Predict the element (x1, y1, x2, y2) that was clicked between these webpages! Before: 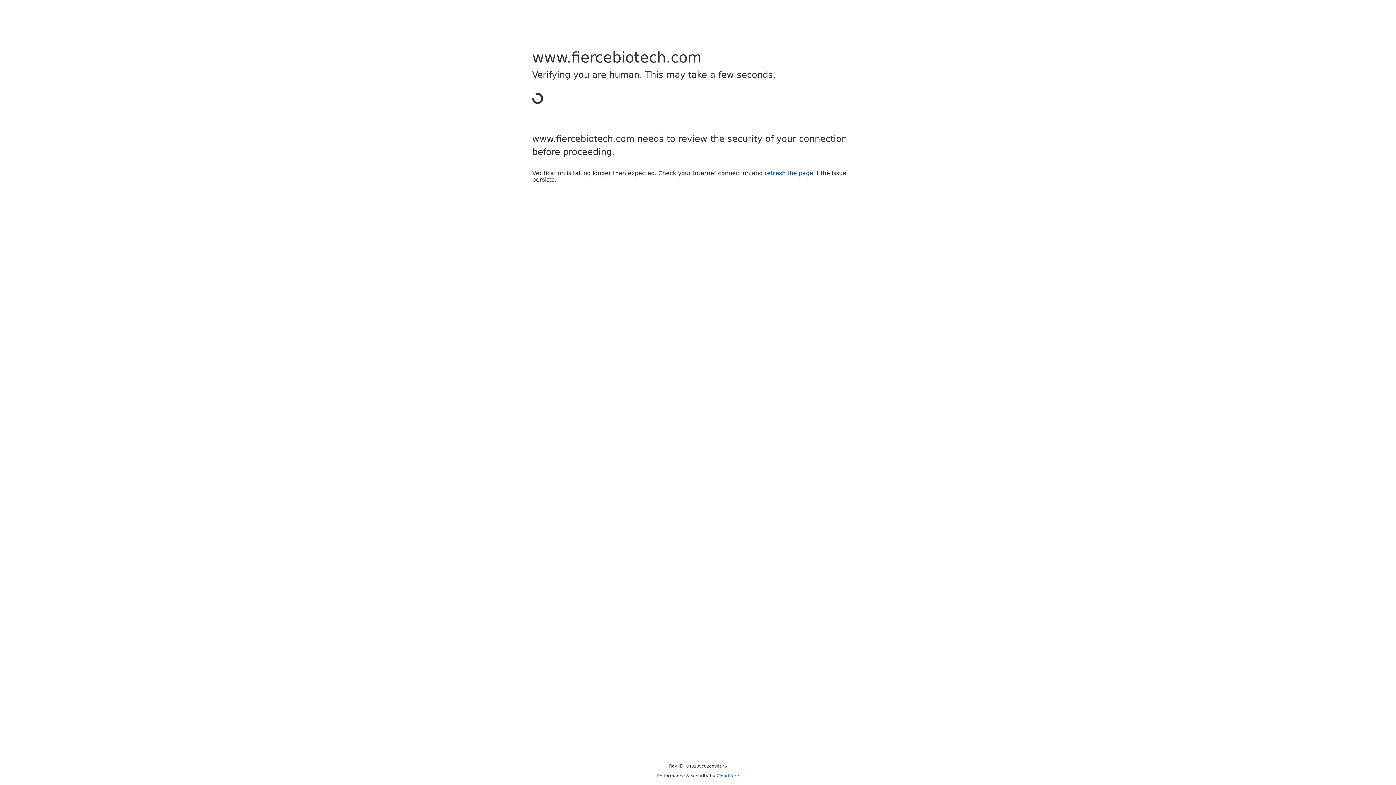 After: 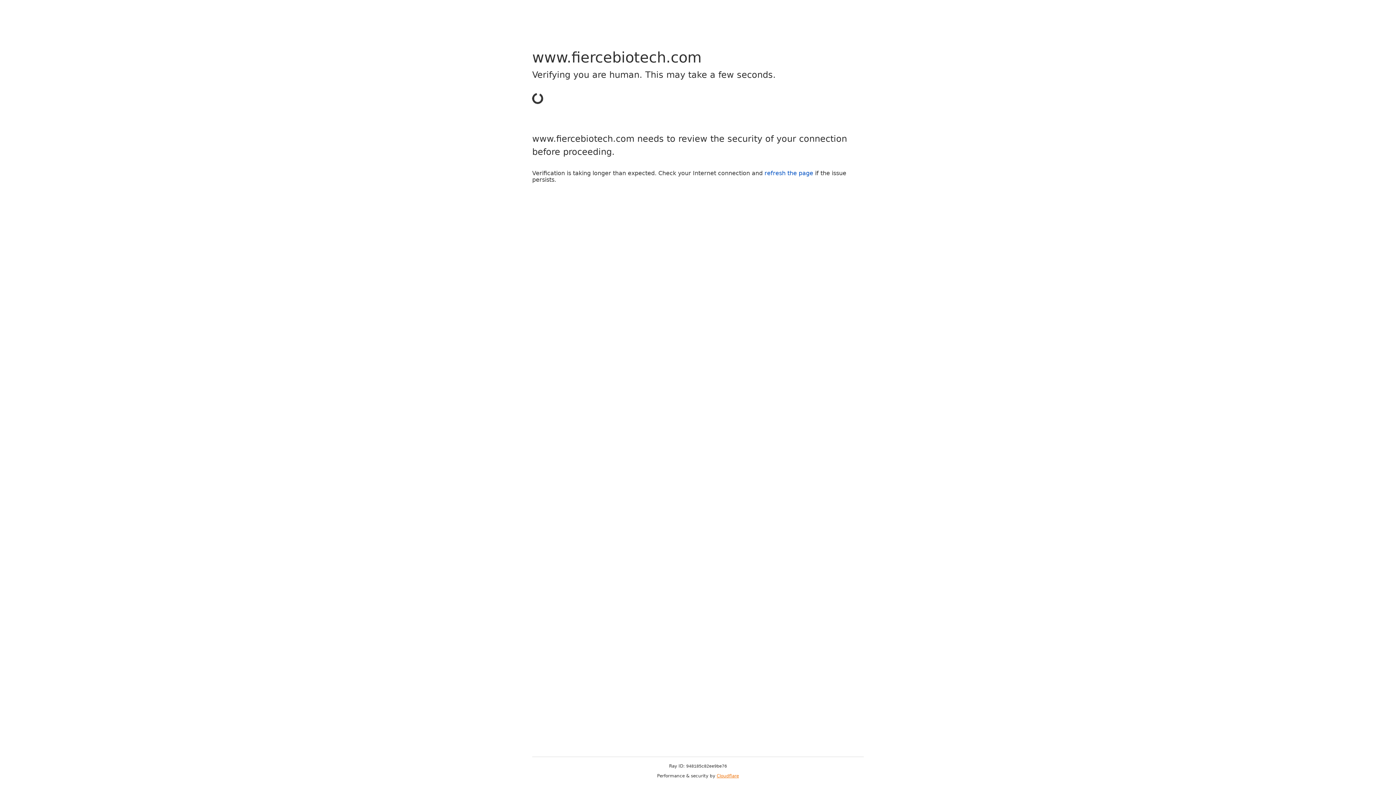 Action: bbox: (716, 773, 739, 778) label: Cloudflare